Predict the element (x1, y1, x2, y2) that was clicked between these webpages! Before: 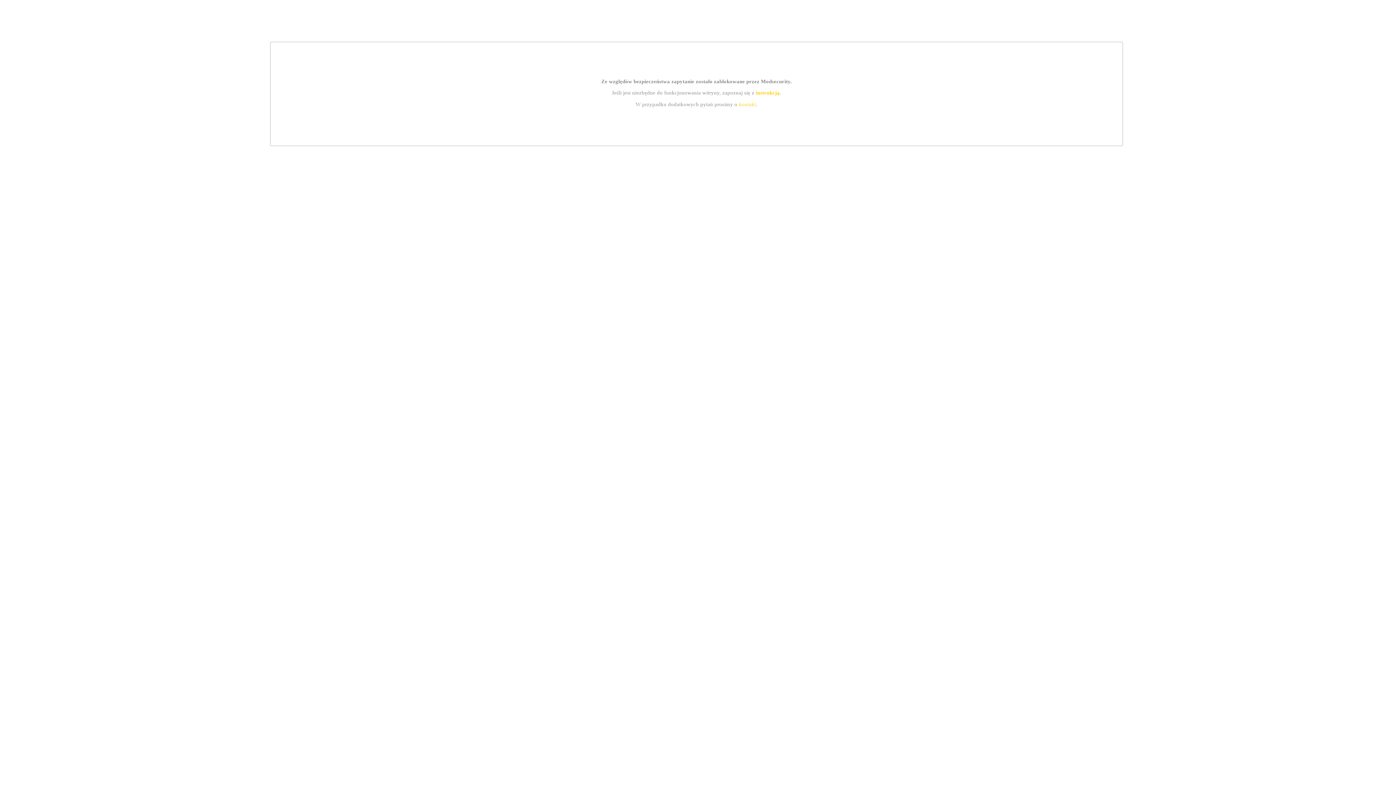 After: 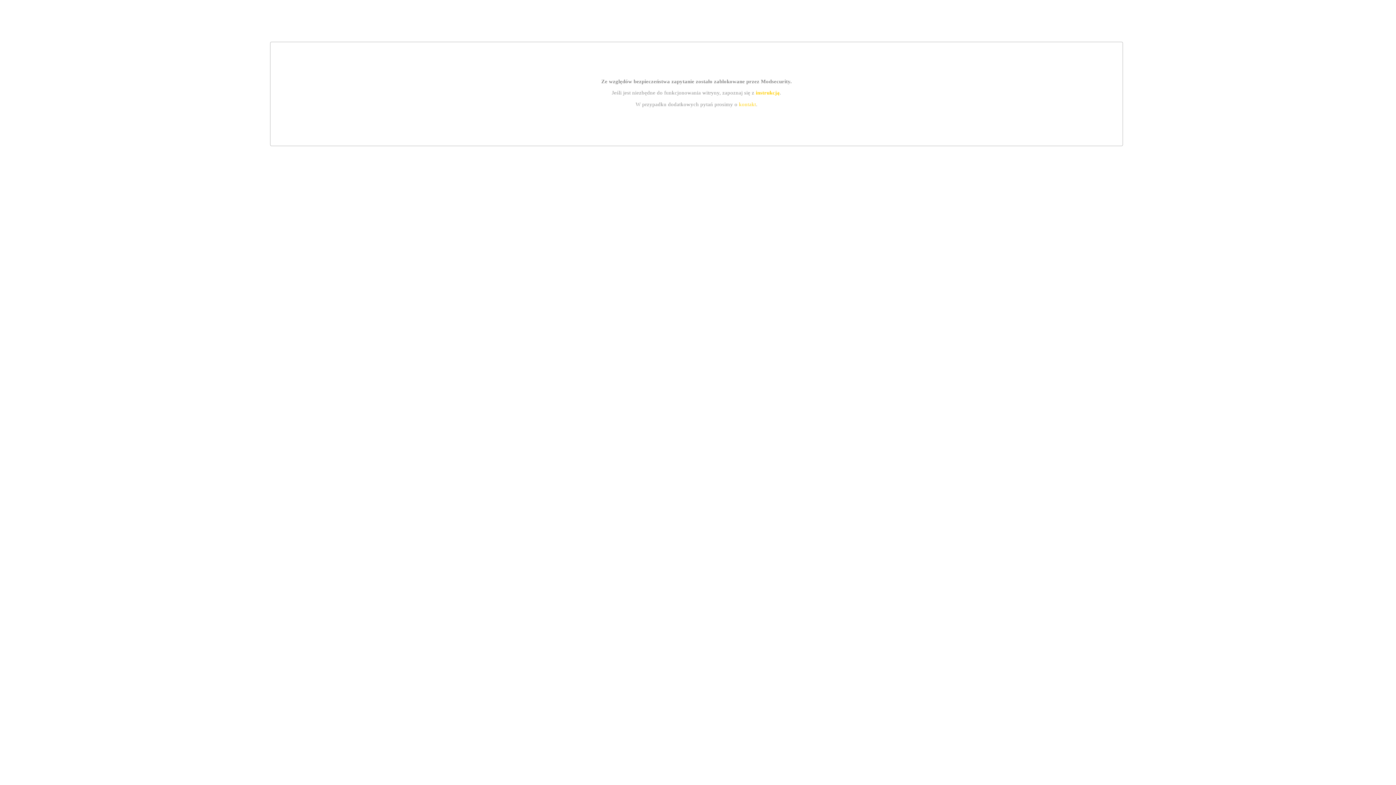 Action: bbox: (755, 89, 779, 95) label: instrukcją